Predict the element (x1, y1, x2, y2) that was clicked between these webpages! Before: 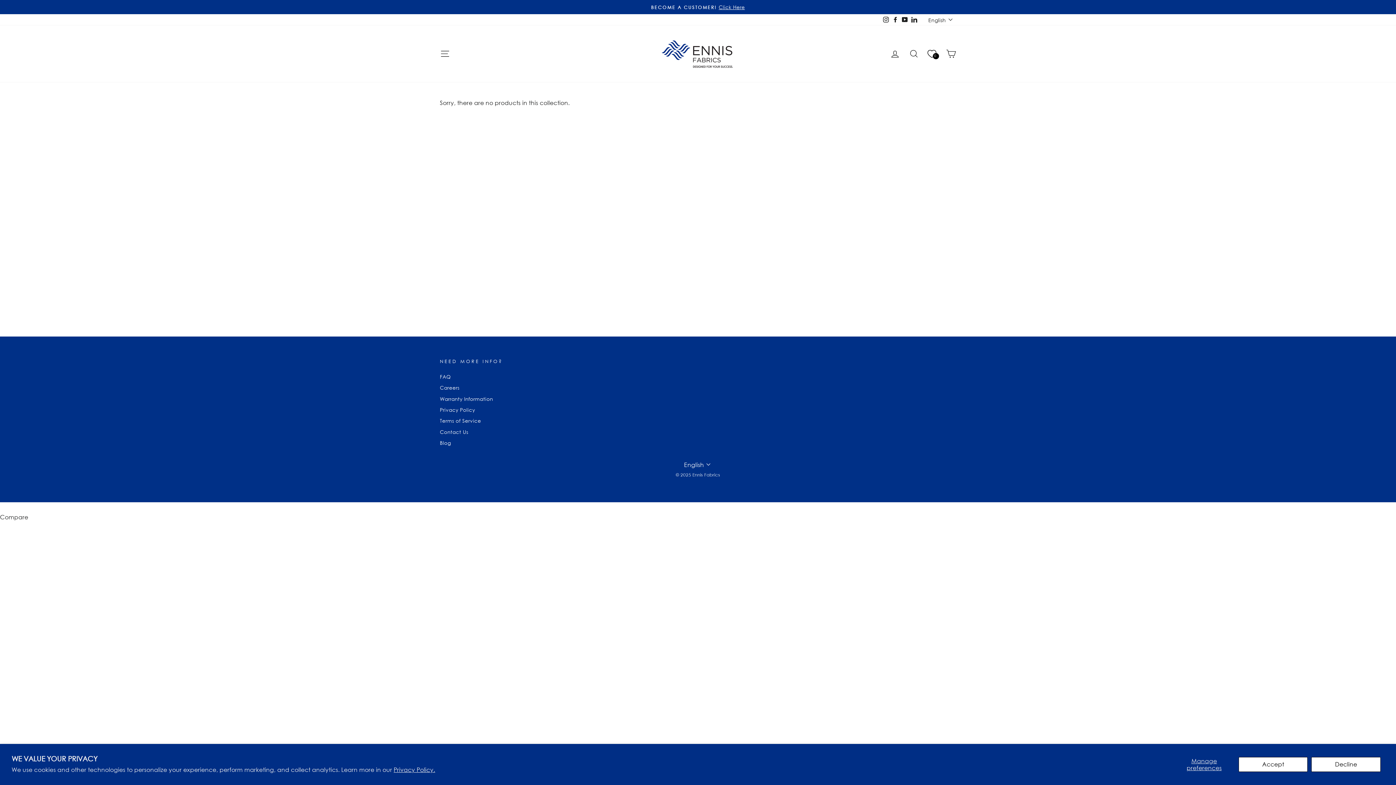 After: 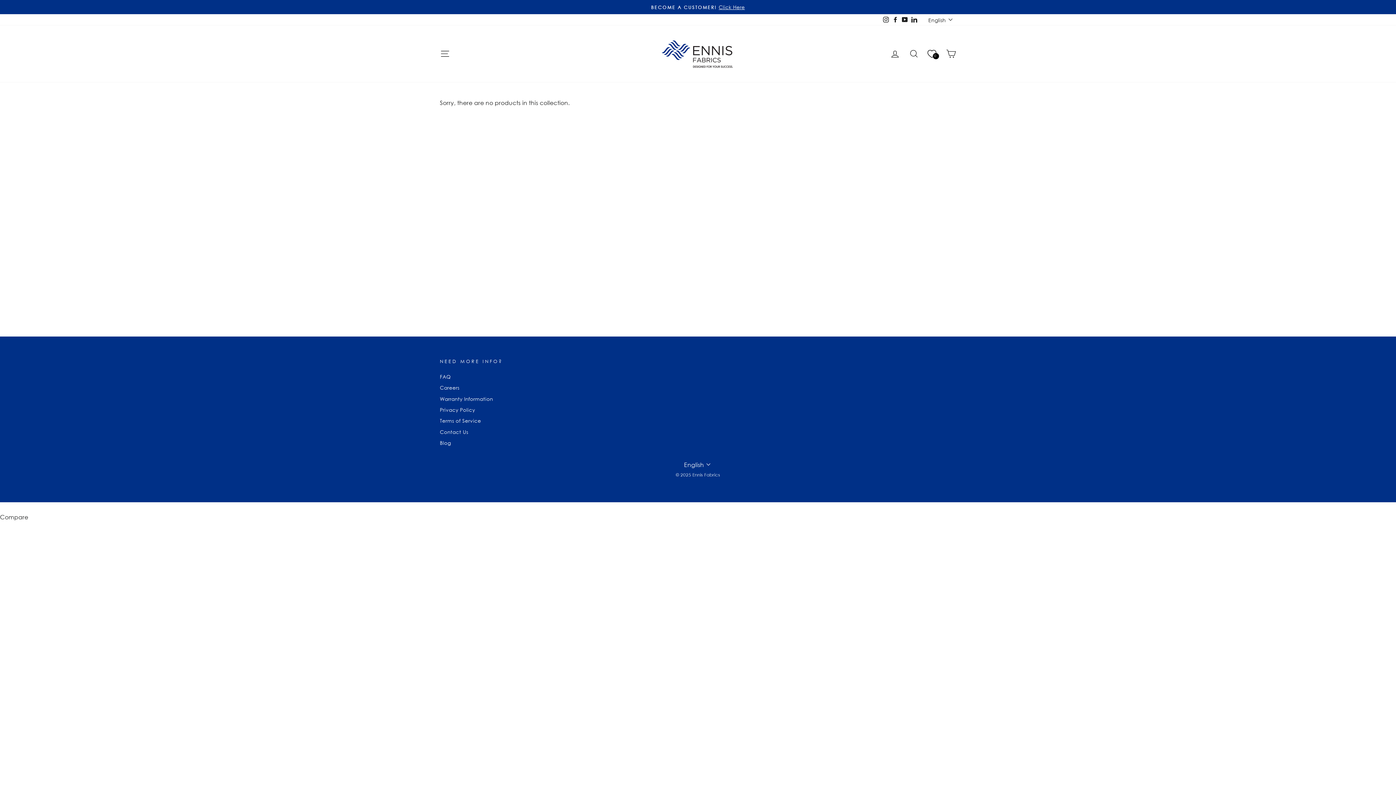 Action: bbox: (1311, 757, 1381, 772) label: Decline